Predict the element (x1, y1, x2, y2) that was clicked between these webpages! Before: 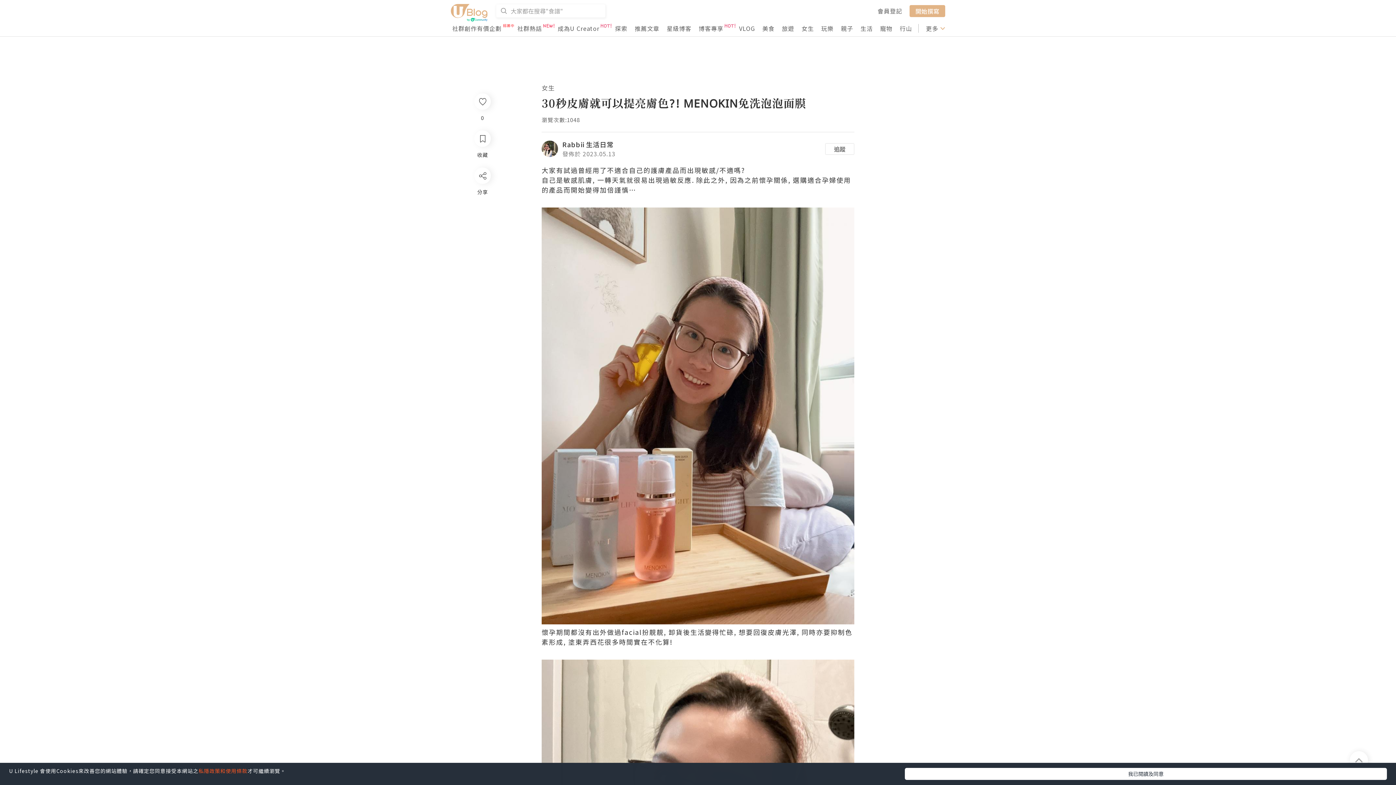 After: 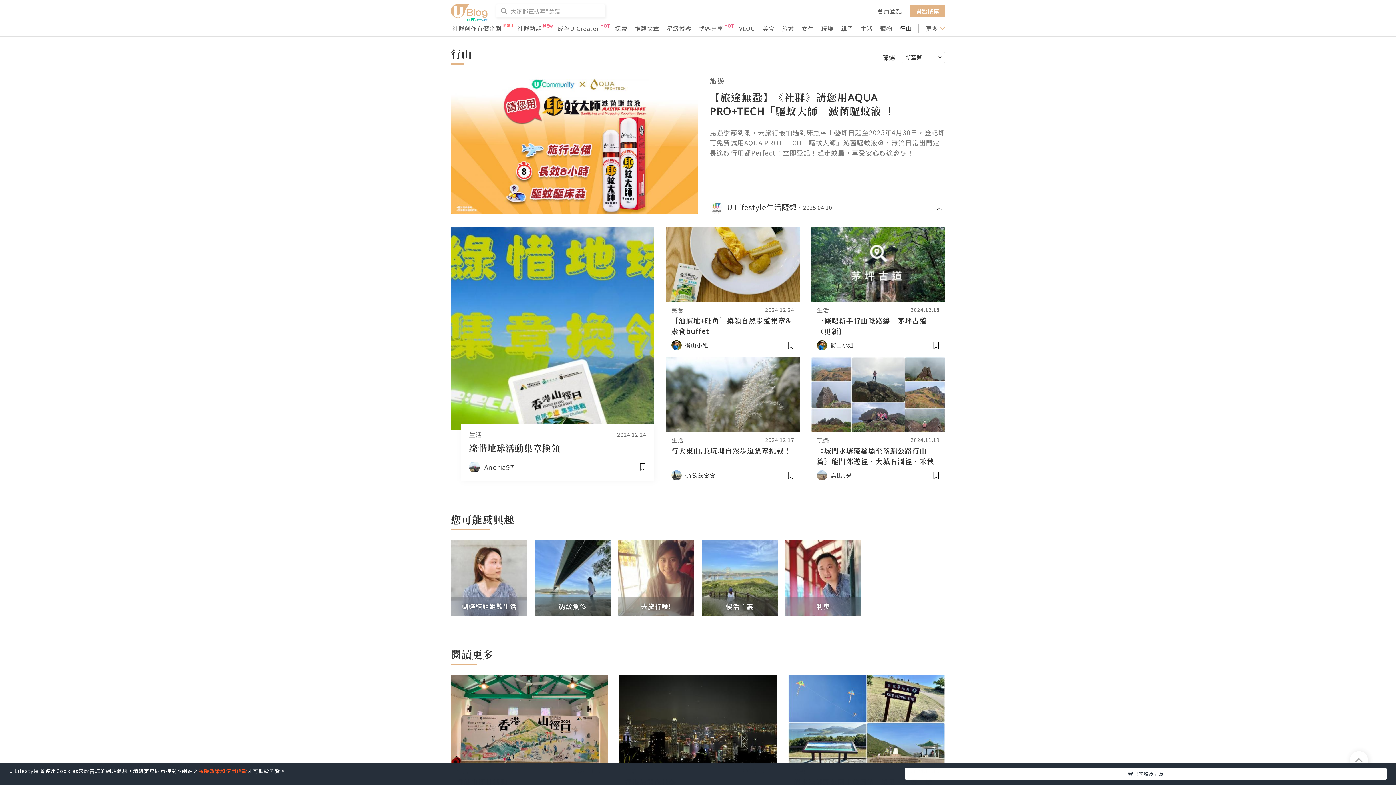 Action: label: 行山 bbox: (900, 24, 912, 32)